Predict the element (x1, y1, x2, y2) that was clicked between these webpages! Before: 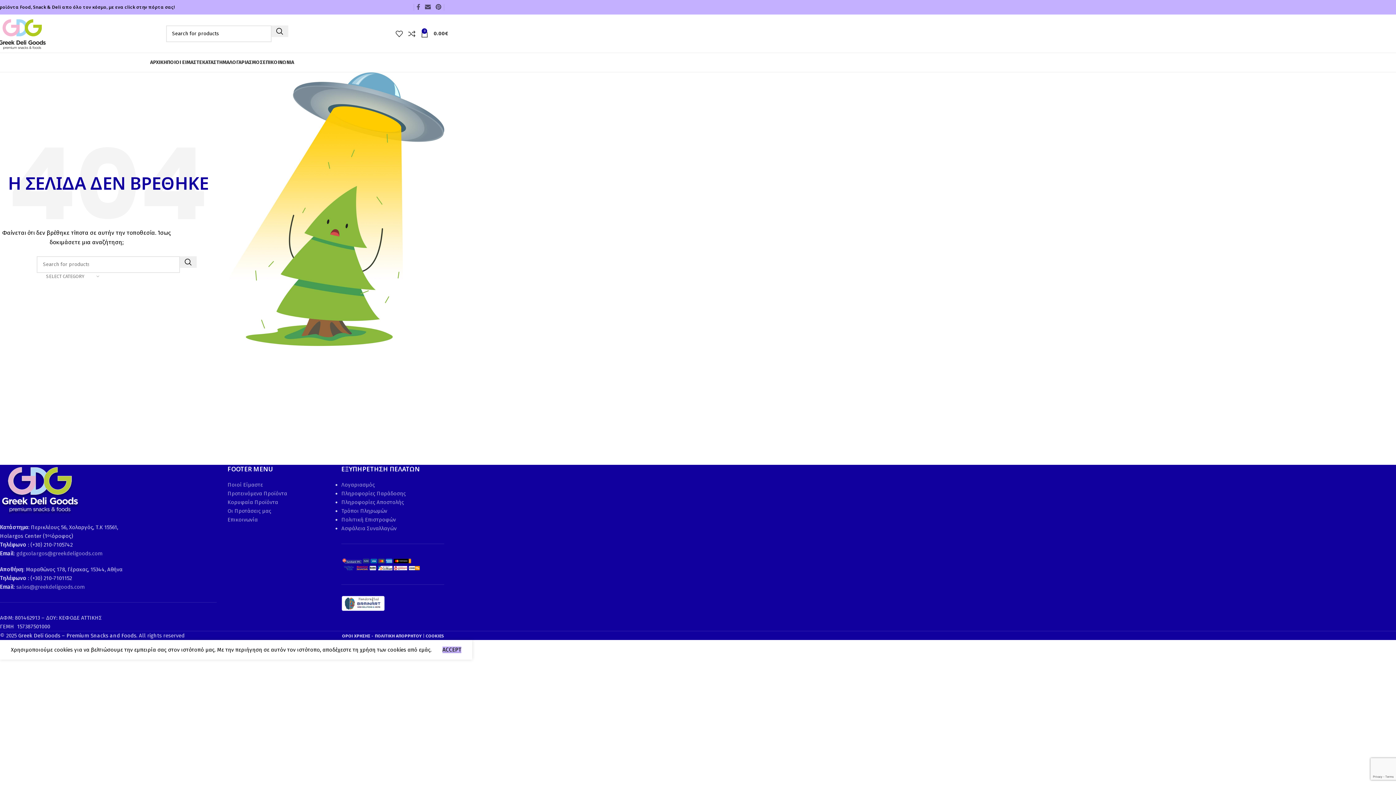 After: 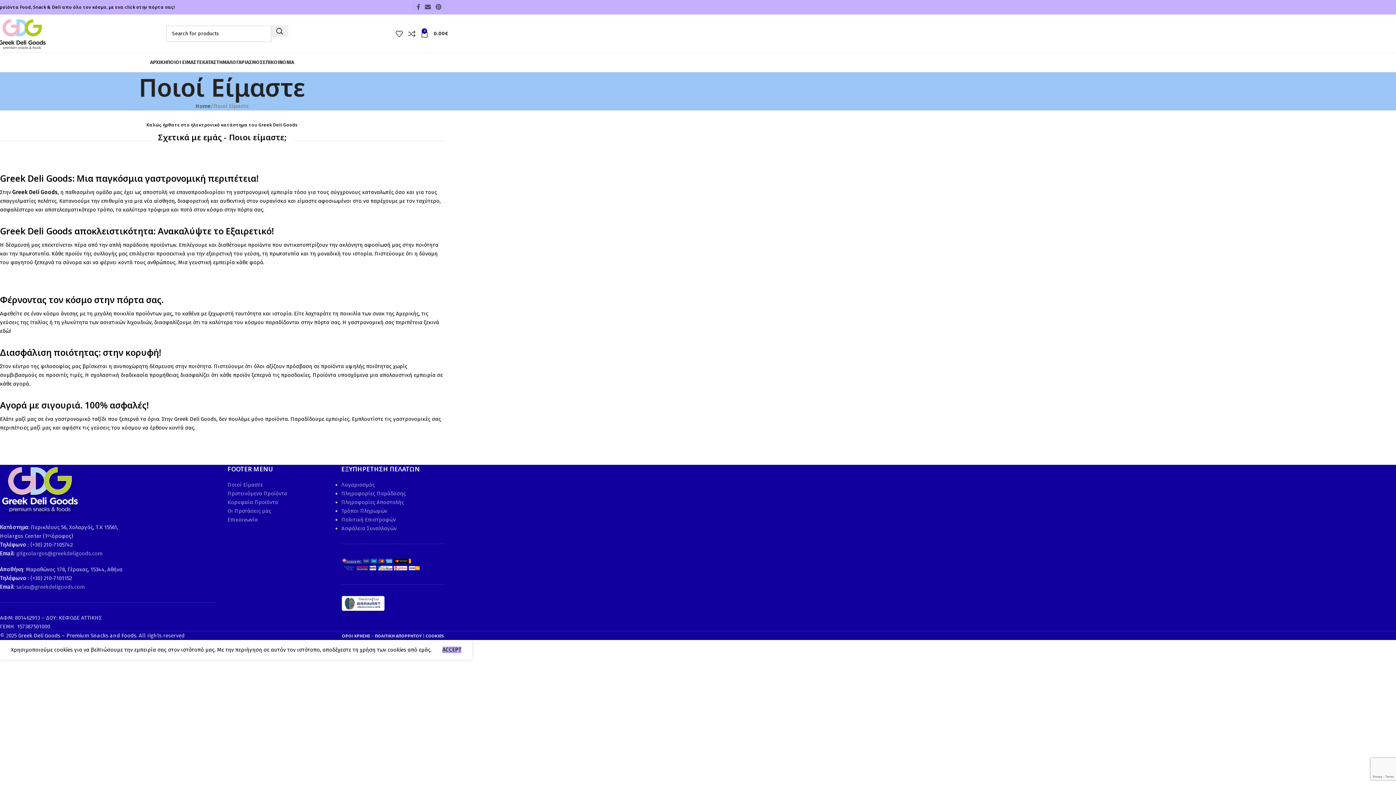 Action: bbox: (166, 55, 202, 69) label: ΠΟΙΟΙ ΕΙΜΑΣΤΕ